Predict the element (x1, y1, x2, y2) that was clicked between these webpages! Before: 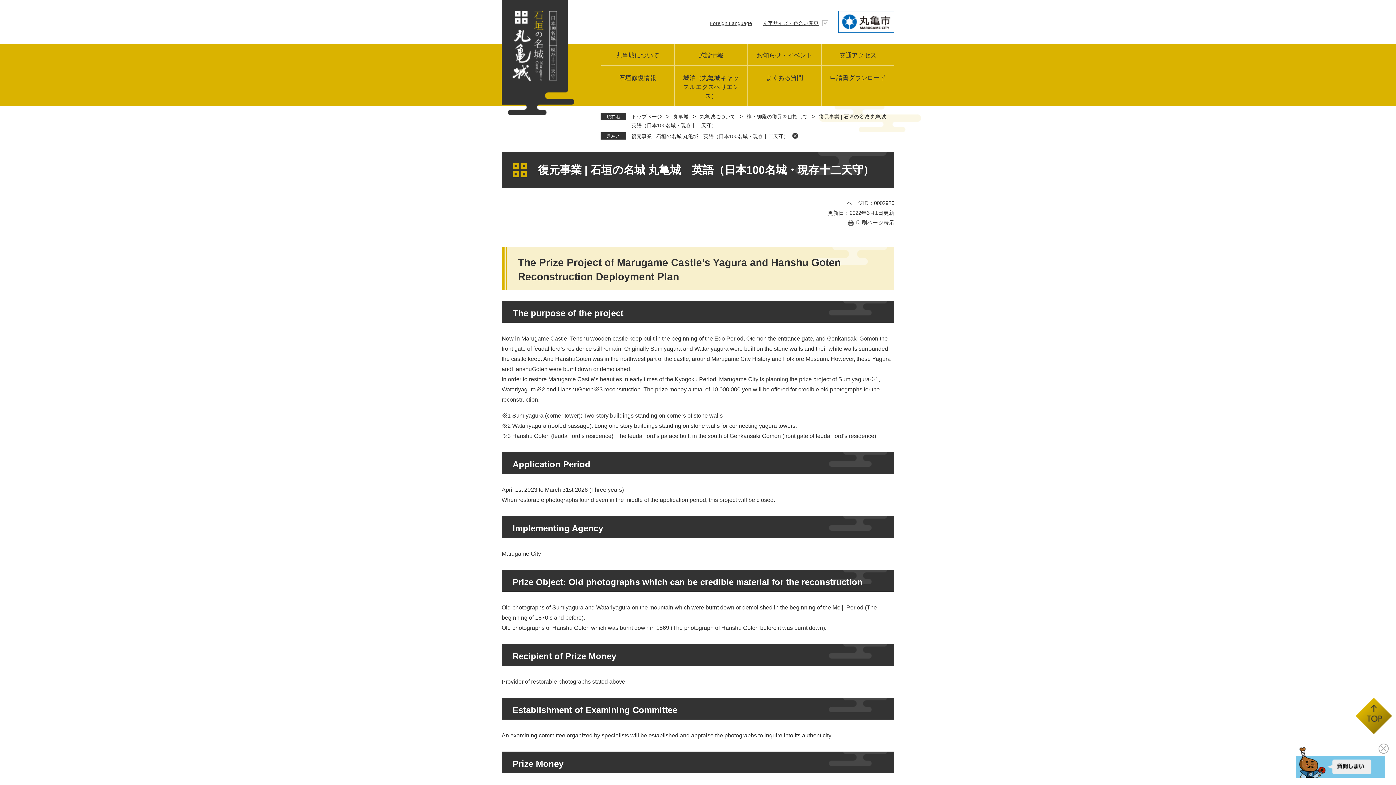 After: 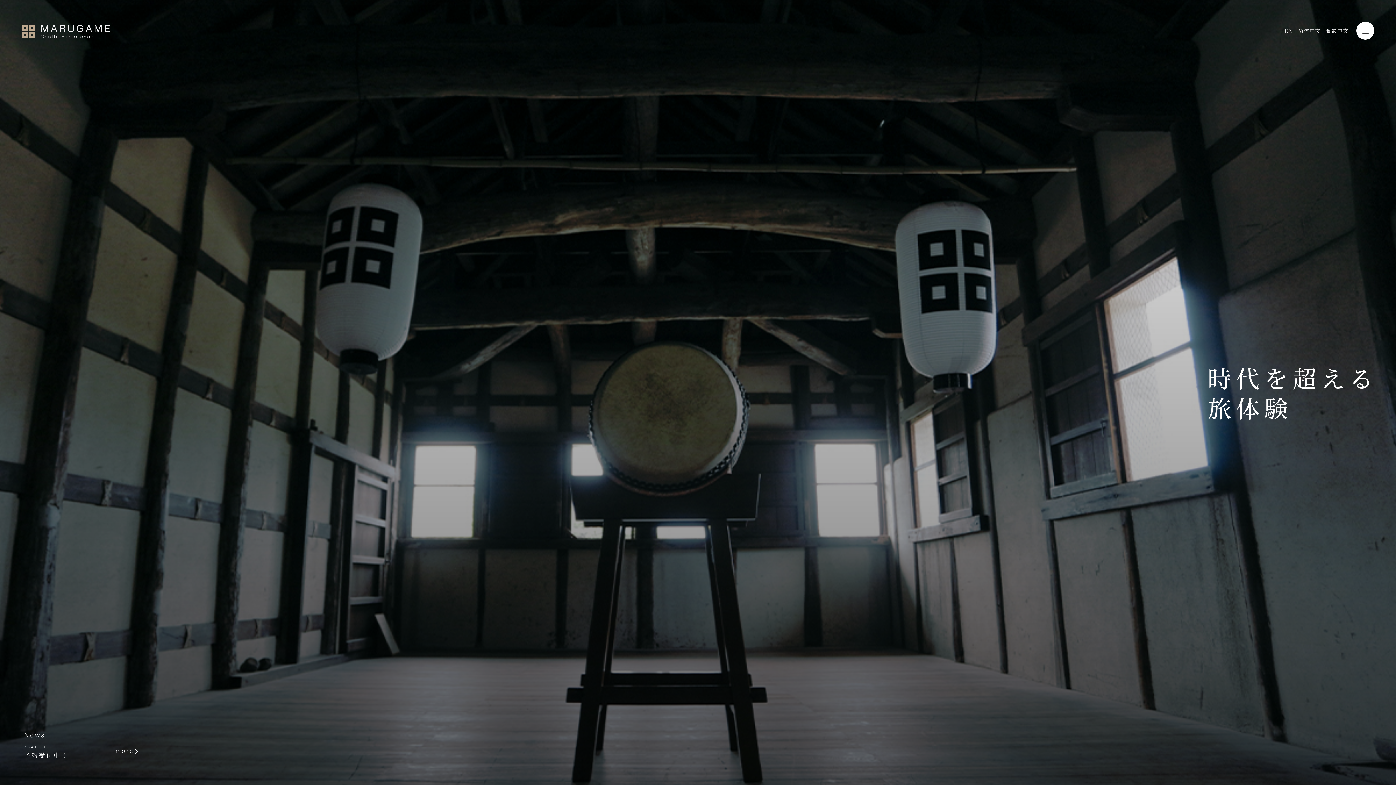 Action: bbox: (674, 66, 747, 105) label: 城泊（丸亀城キャッスルエクスペリエンス）